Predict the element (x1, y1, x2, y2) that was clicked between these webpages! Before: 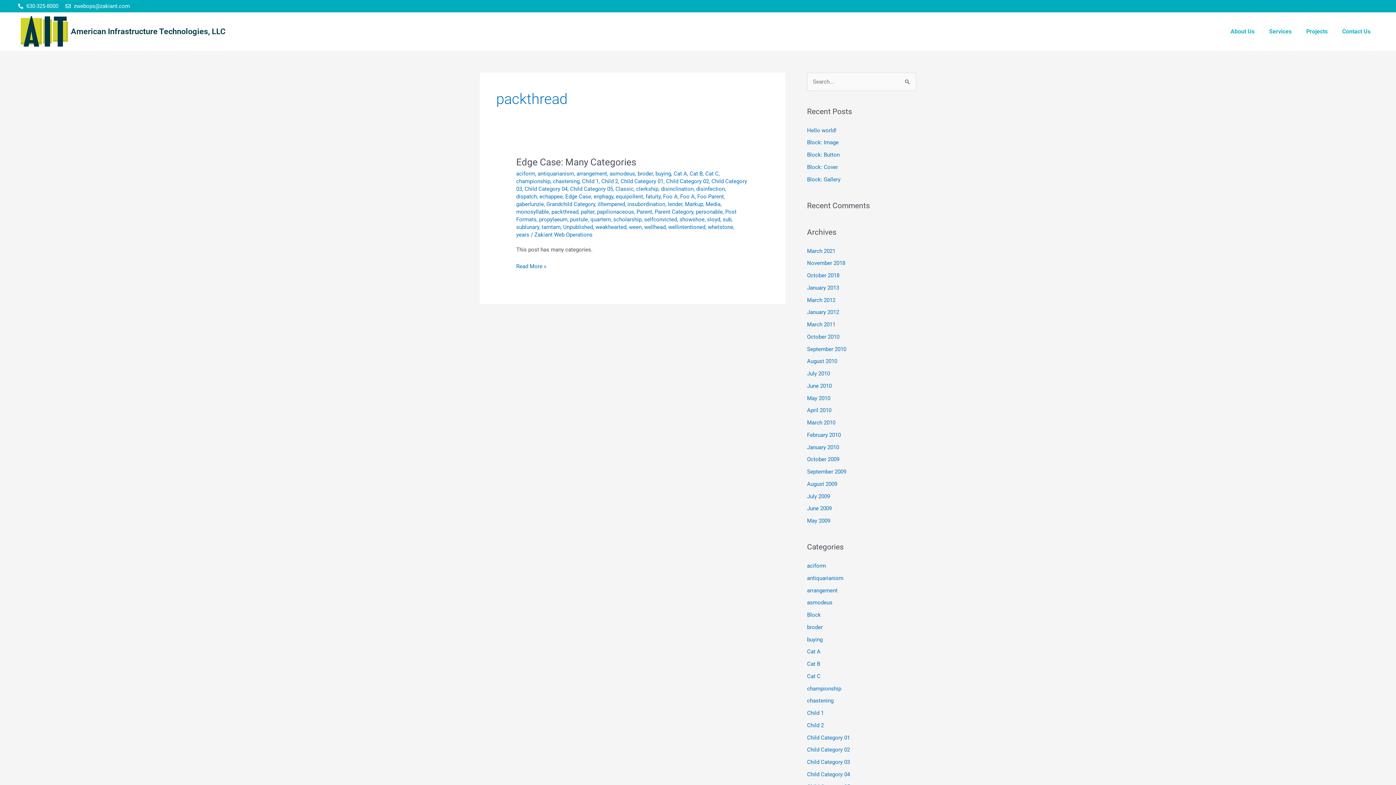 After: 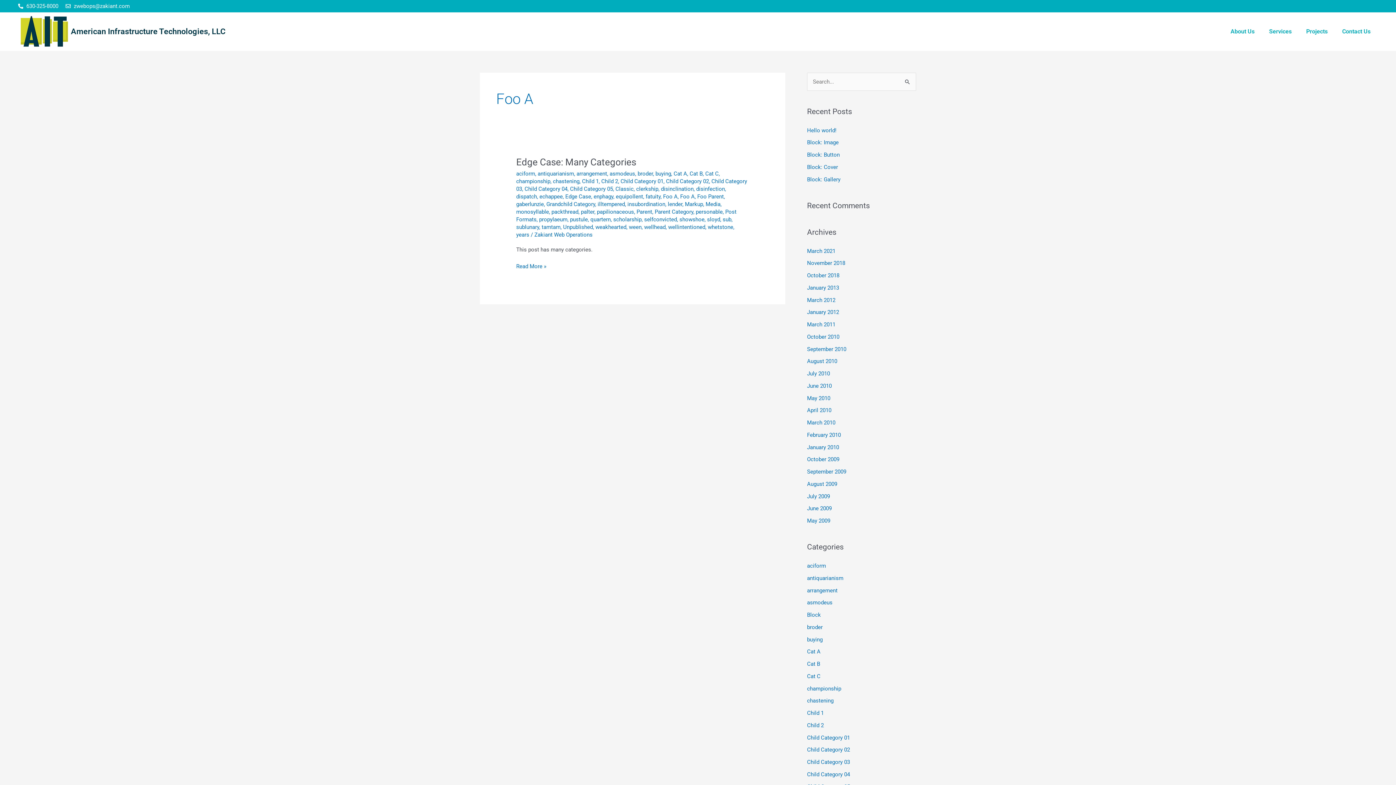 Action: bbox: (663, 193, 677, 199) label: Foo A